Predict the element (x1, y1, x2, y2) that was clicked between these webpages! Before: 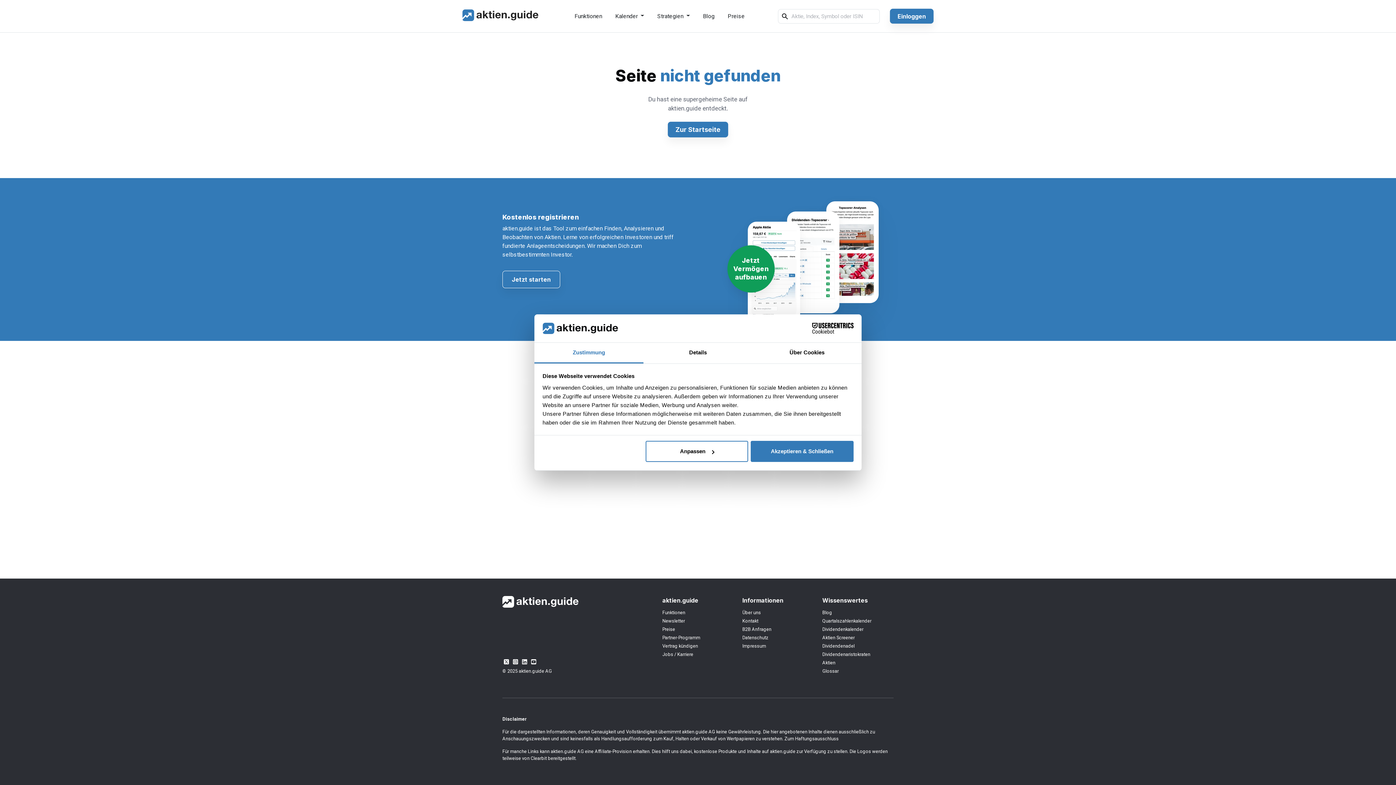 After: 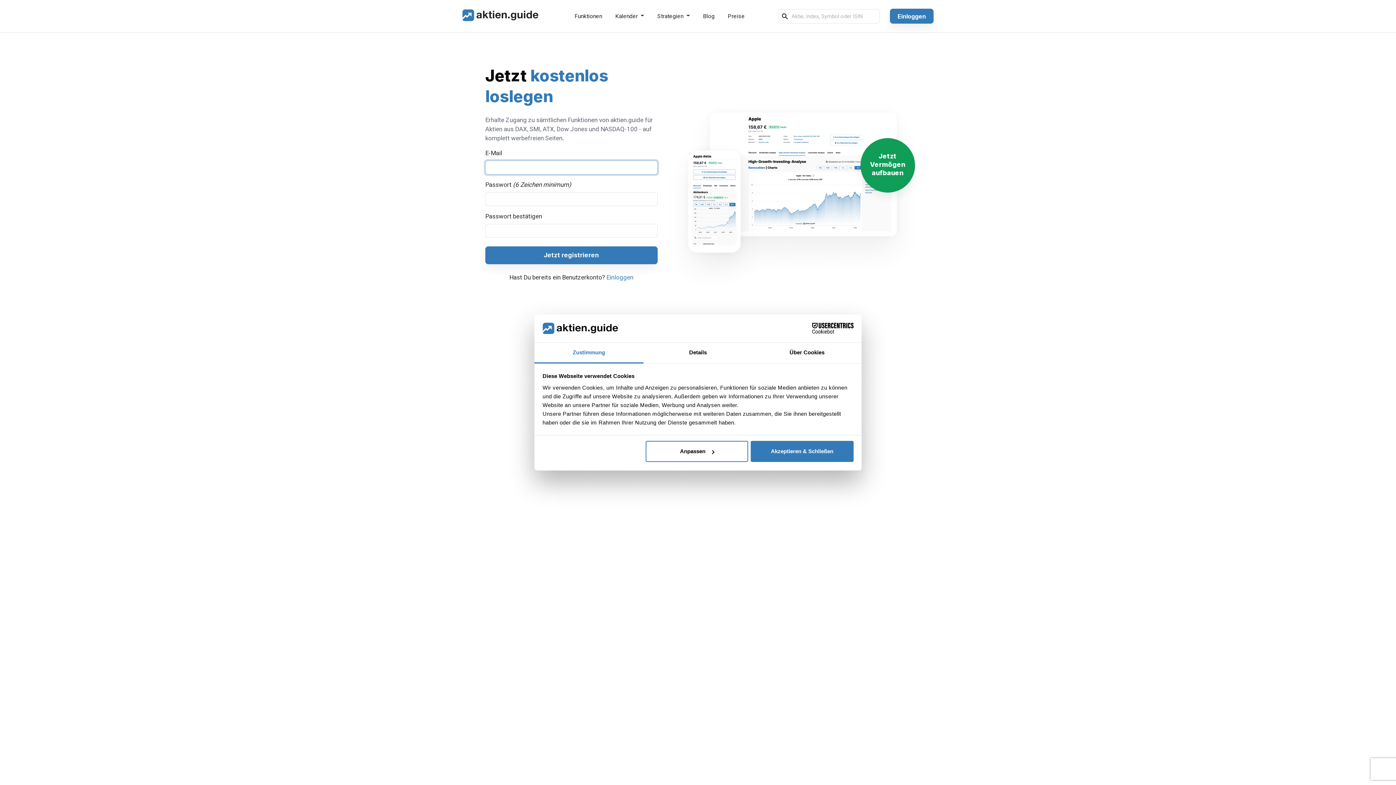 Action: label: Jetzt starten bbox: (502, 270, 560, 288)